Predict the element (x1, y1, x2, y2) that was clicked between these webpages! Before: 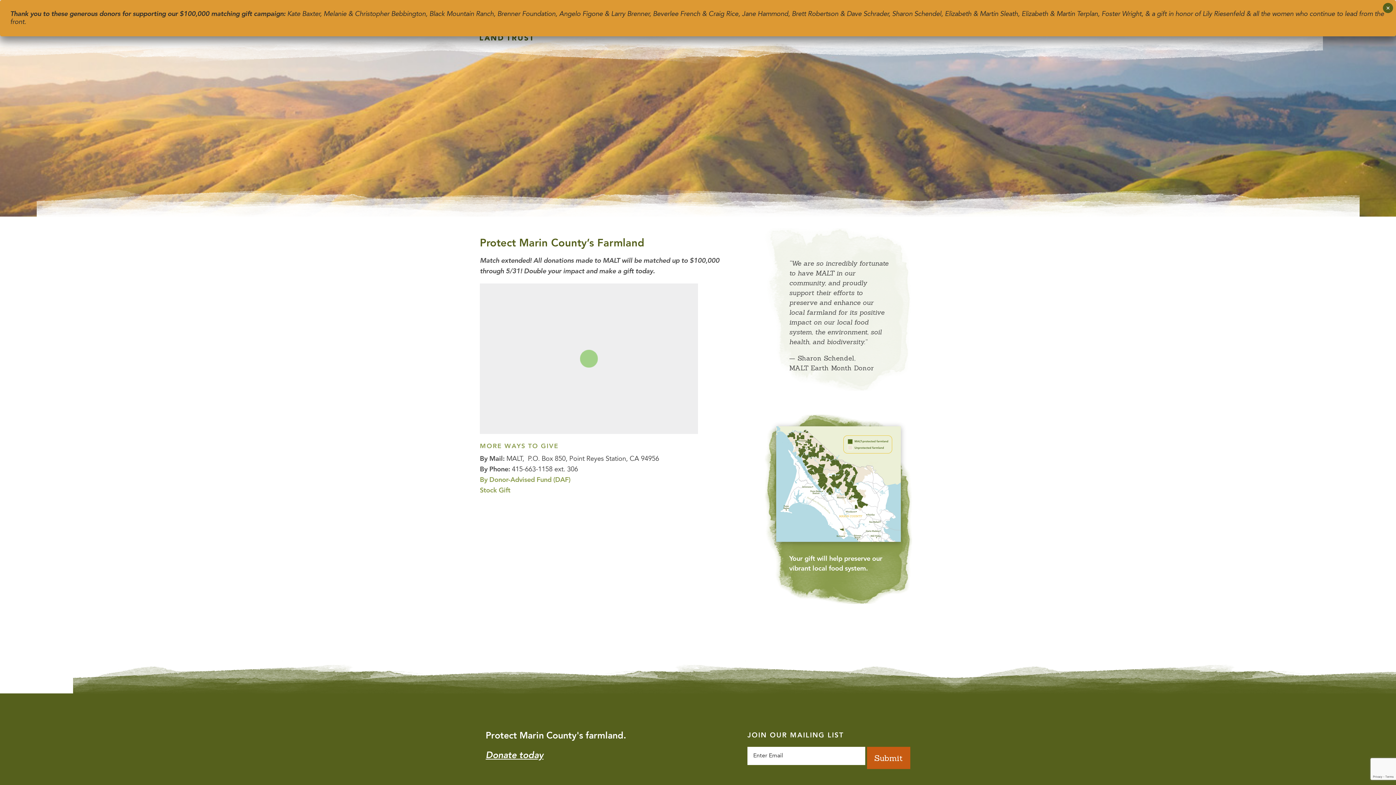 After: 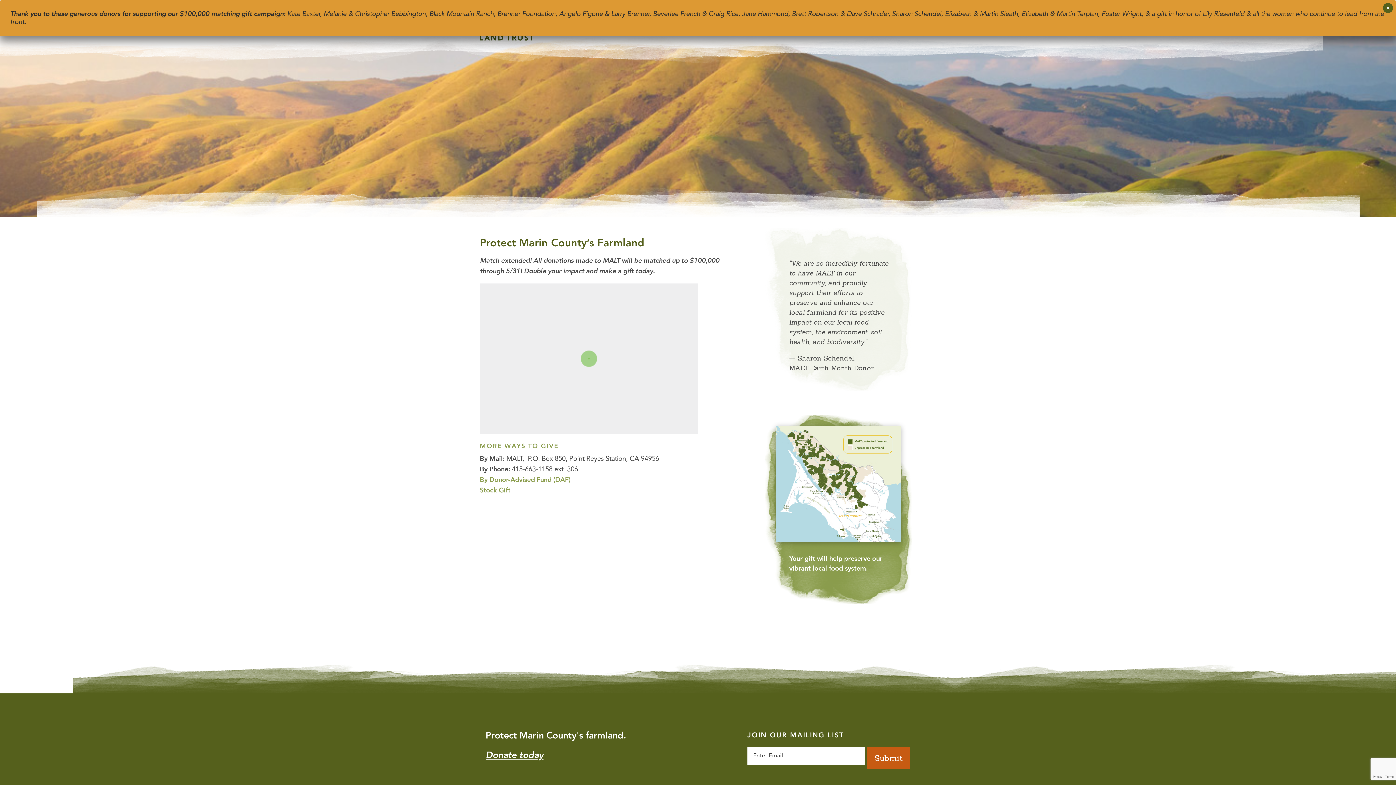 Action: label: MORE WAYS TO GIVE bbox: (480, 443, 558, 449)